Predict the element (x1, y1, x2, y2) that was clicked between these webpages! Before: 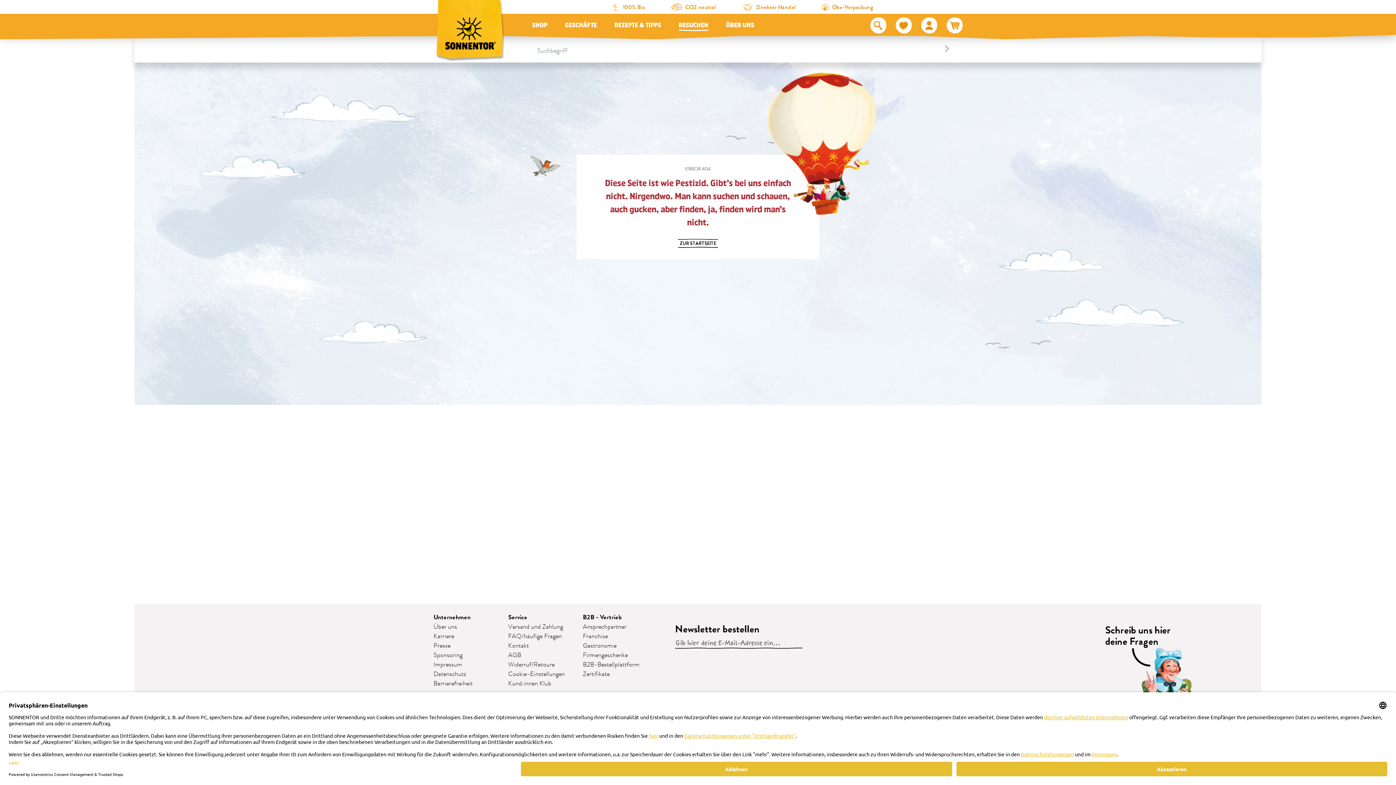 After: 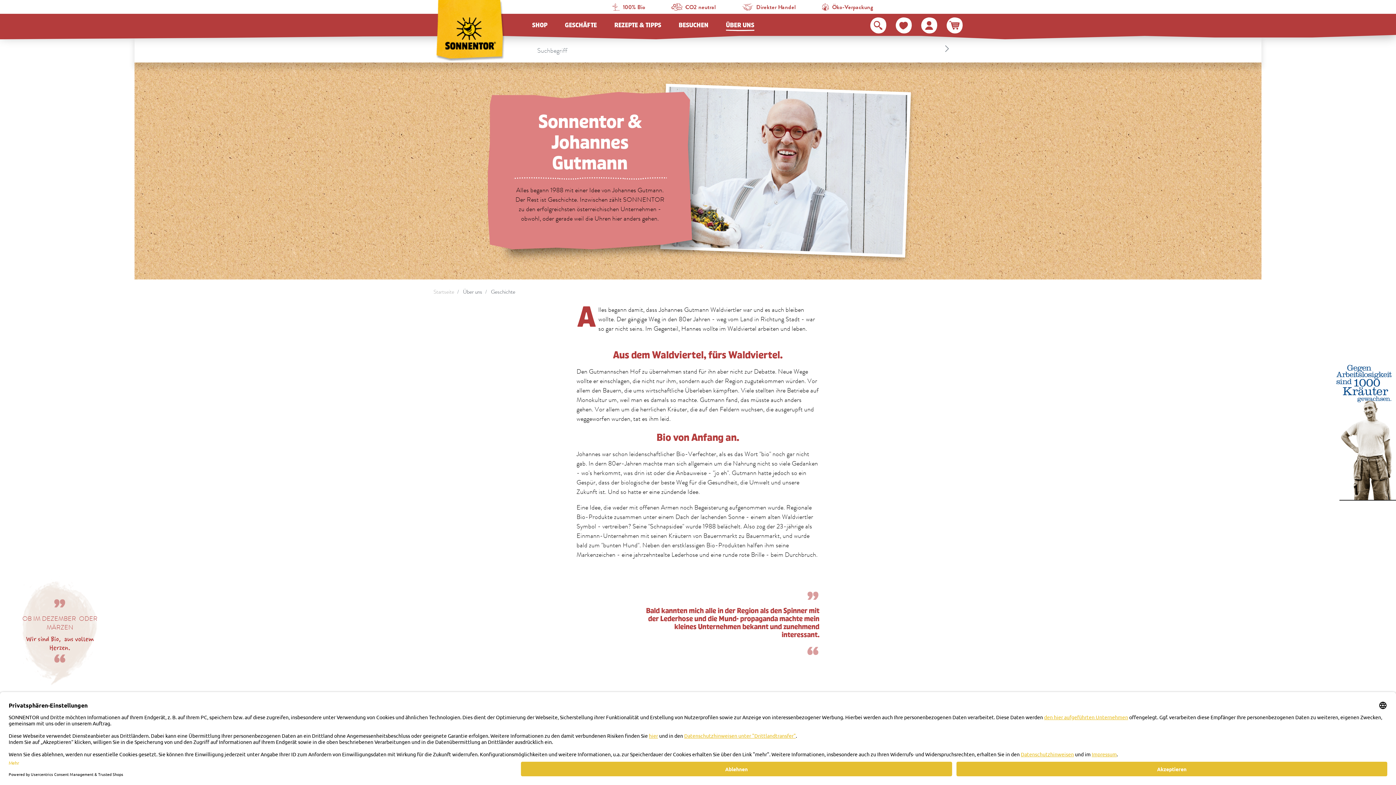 Action: bbox: (717, 13, 763, 39) label: ÜBER UNS